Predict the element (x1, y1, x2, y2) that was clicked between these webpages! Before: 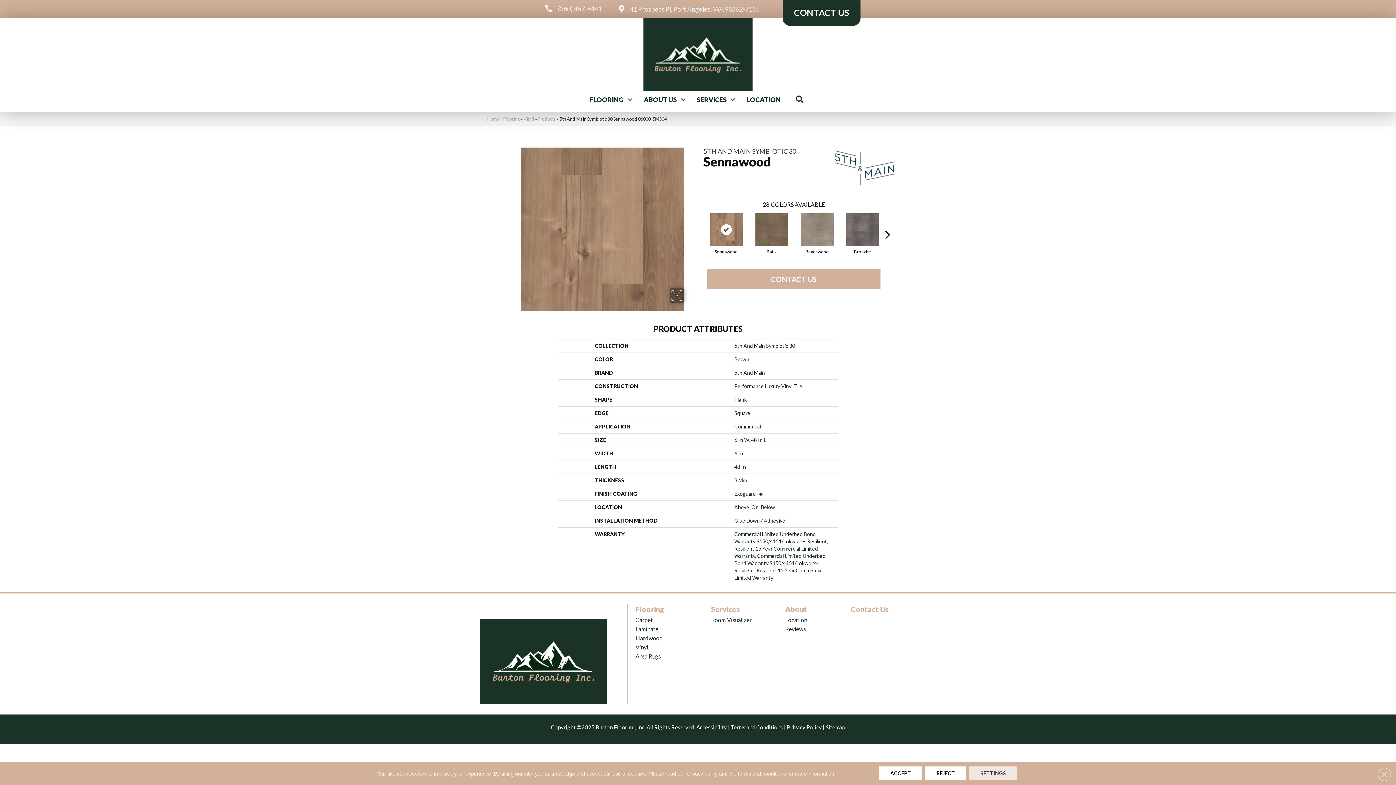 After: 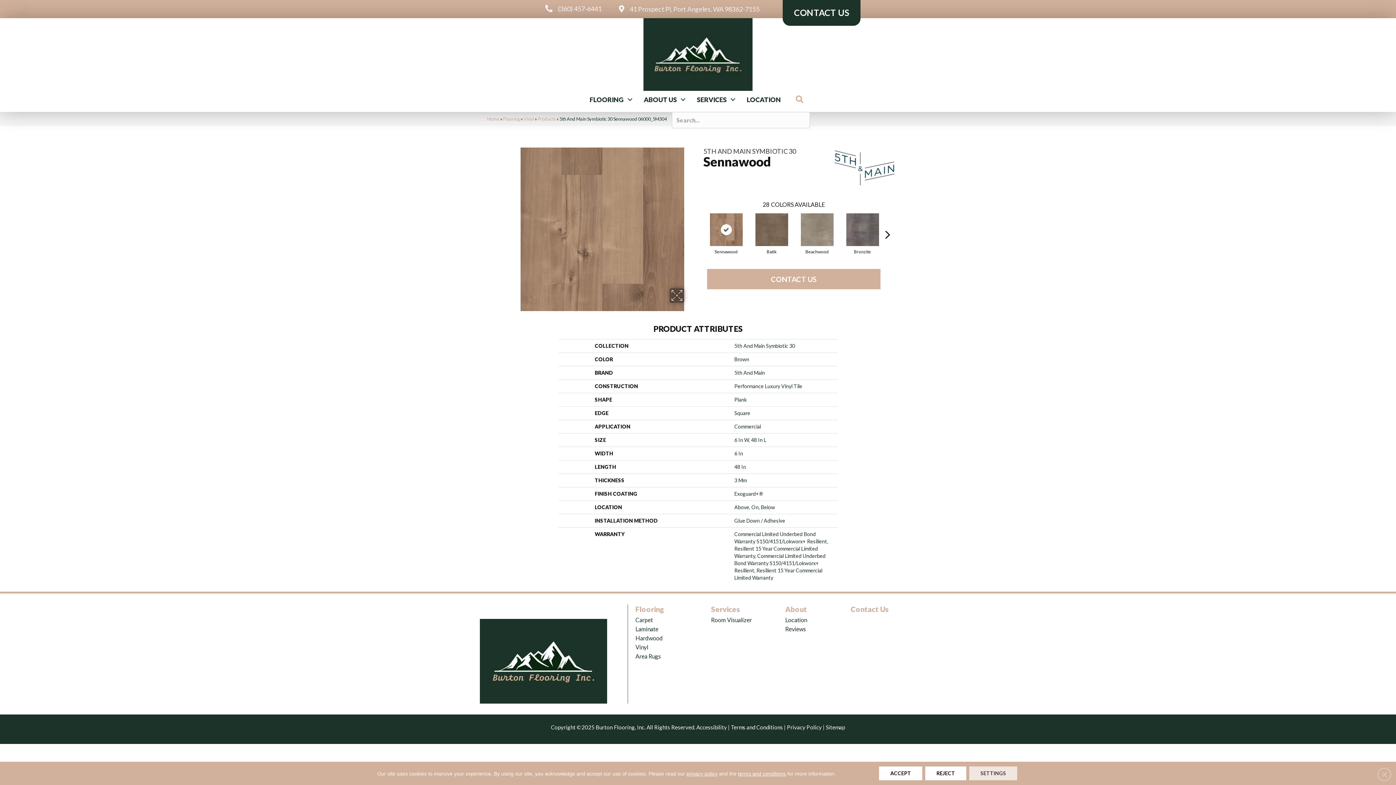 Action: bbox: (788, 90, 813, 108) label: Search